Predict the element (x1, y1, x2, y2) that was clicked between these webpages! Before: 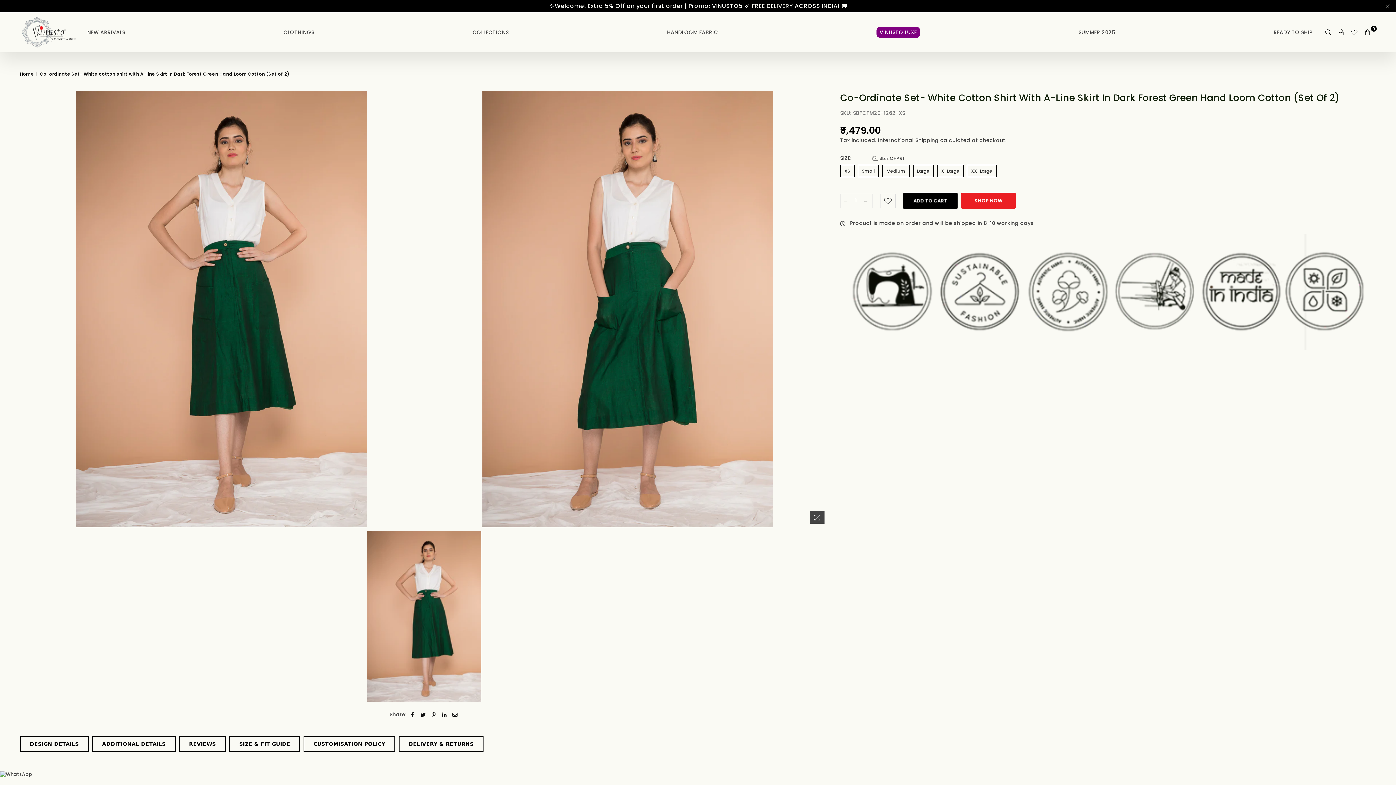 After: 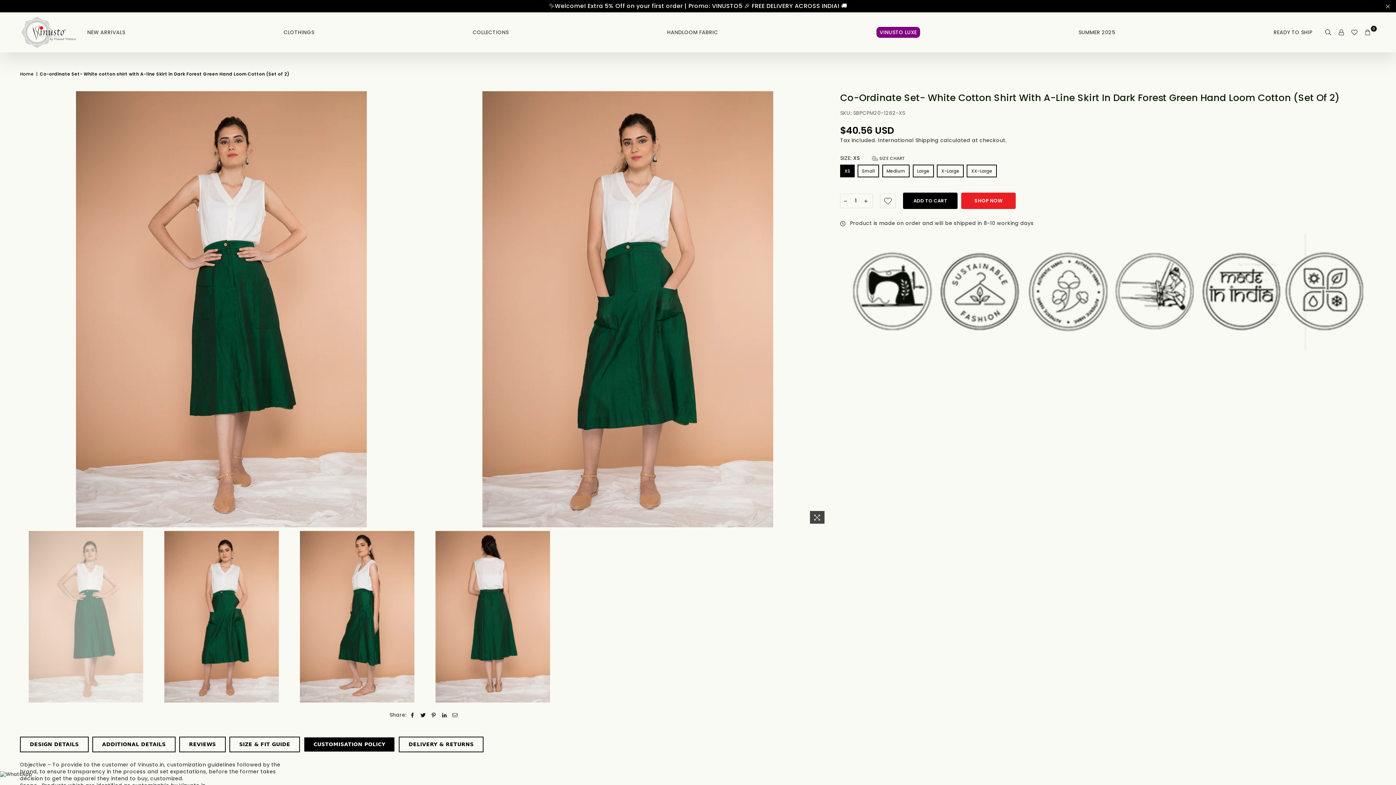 Action: bbox: (303, 721, 395, 737) label: CUSTOMISATION POLICY